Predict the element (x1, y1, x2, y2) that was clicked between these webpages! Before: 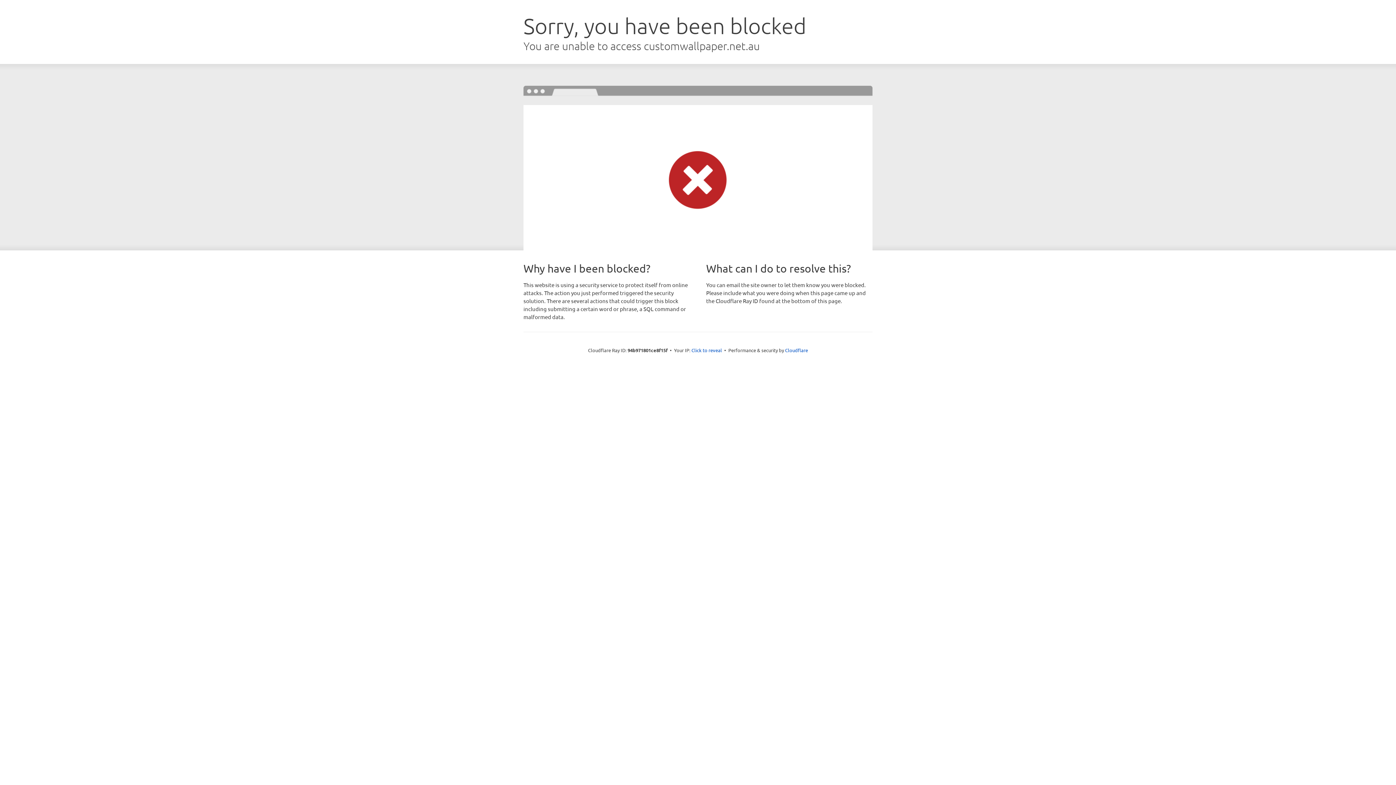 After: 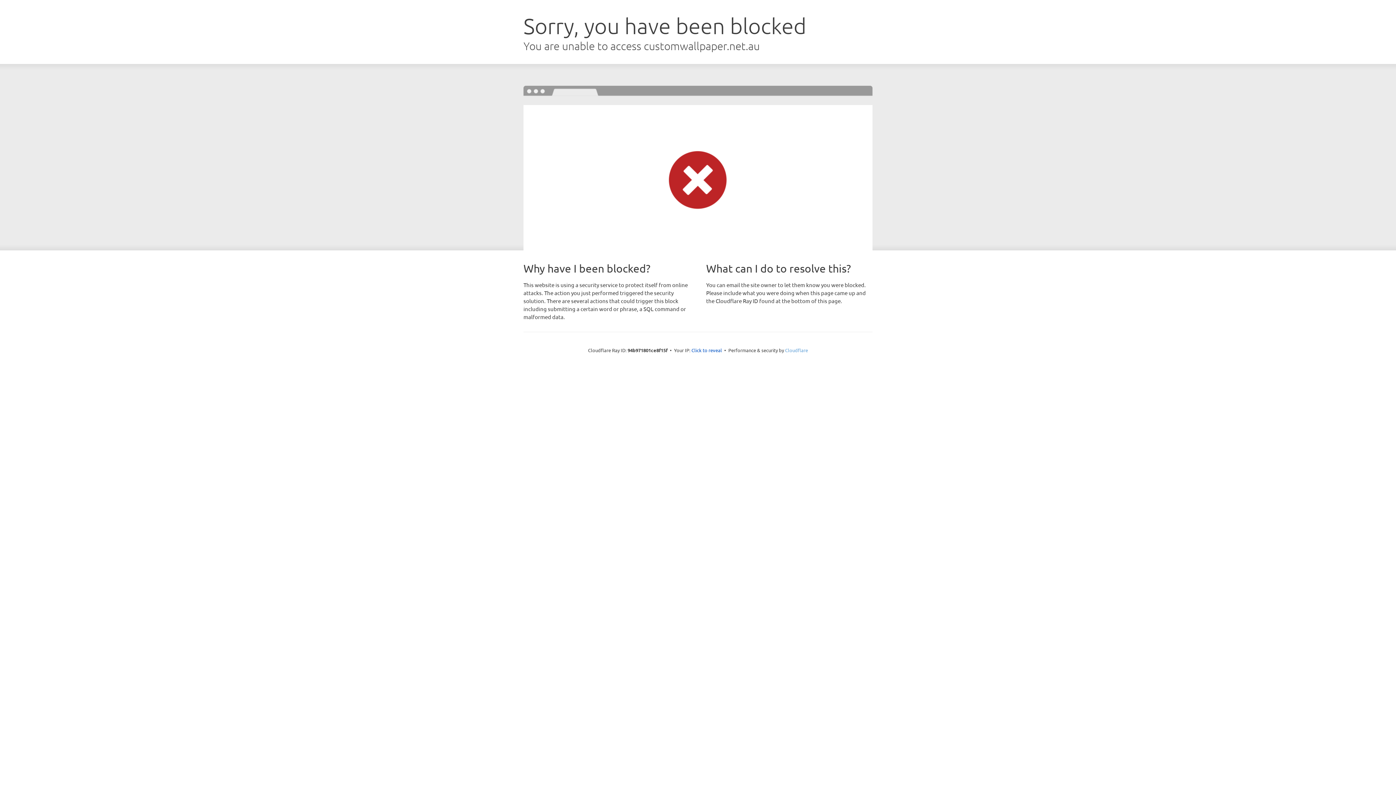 Action: label: Cloudflare bbox: (785, 347, 808, 353)